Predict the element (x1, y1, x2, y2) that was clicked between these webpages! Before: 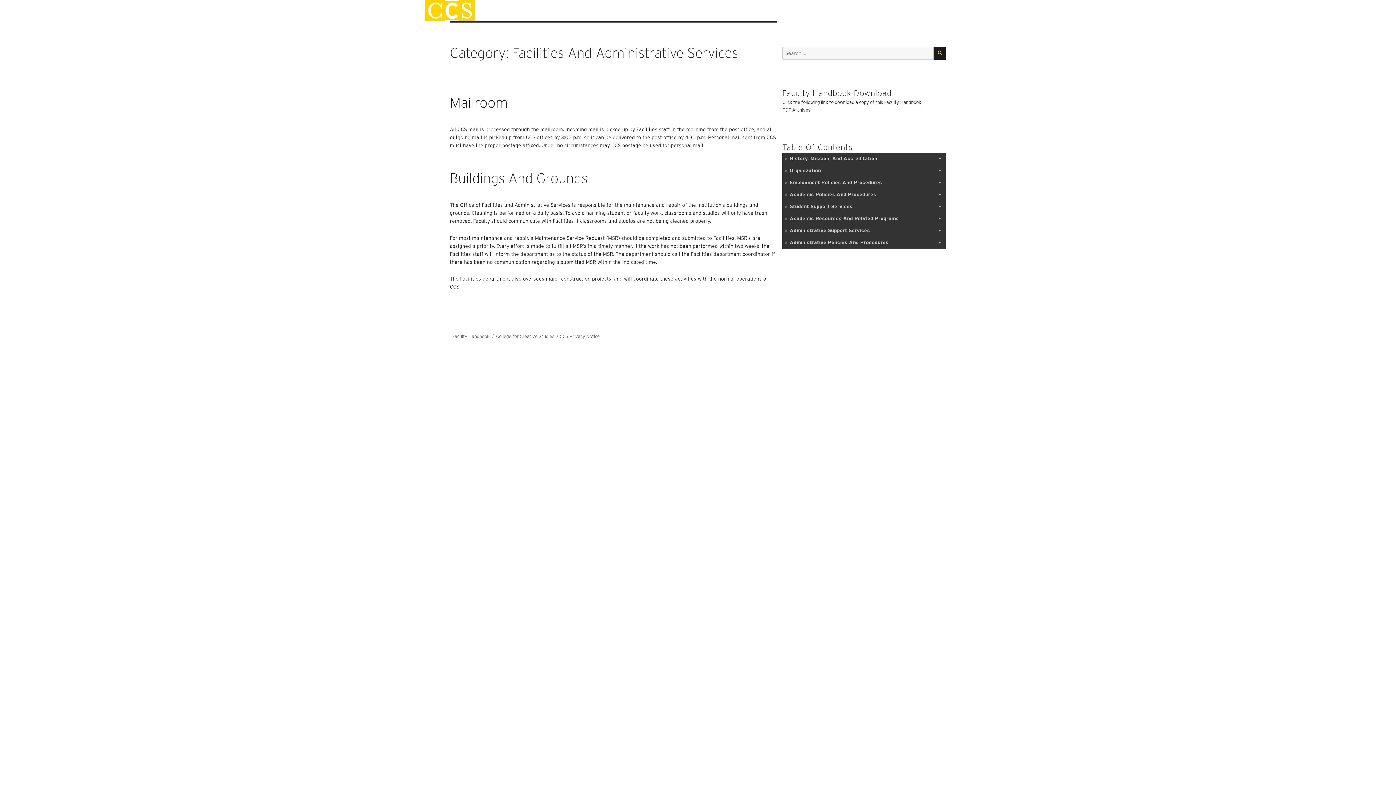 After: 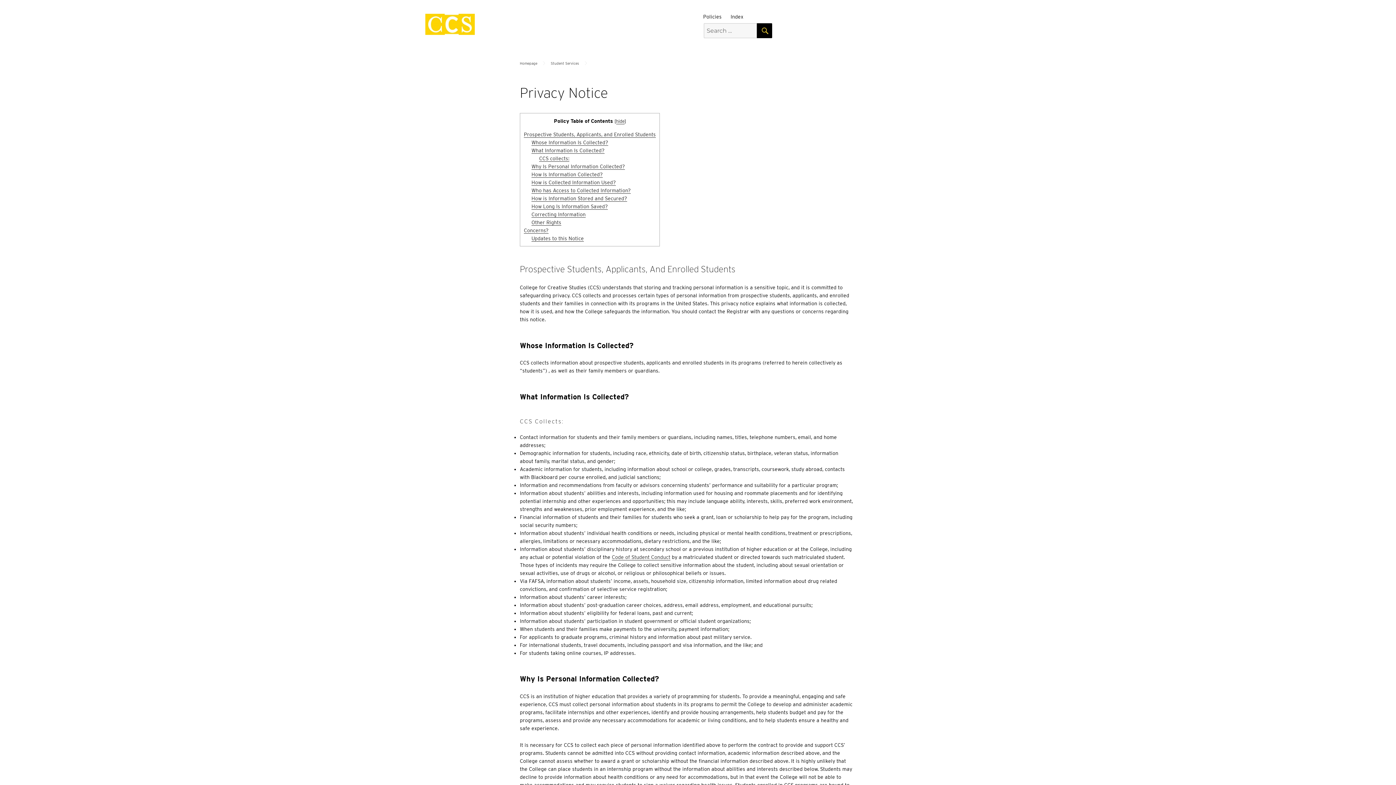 Action: bbox: (559, 333, 599, 339) label: CCS Privacy Notice